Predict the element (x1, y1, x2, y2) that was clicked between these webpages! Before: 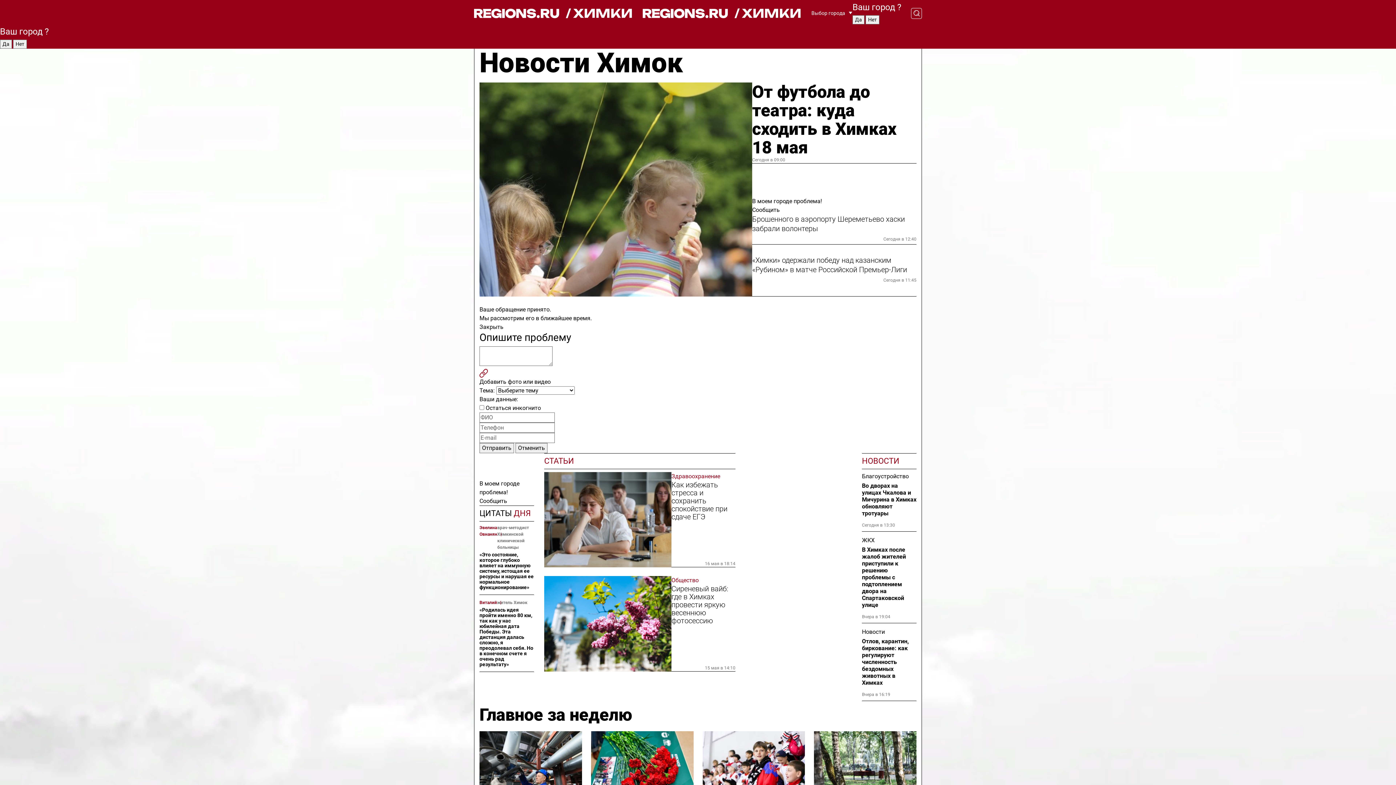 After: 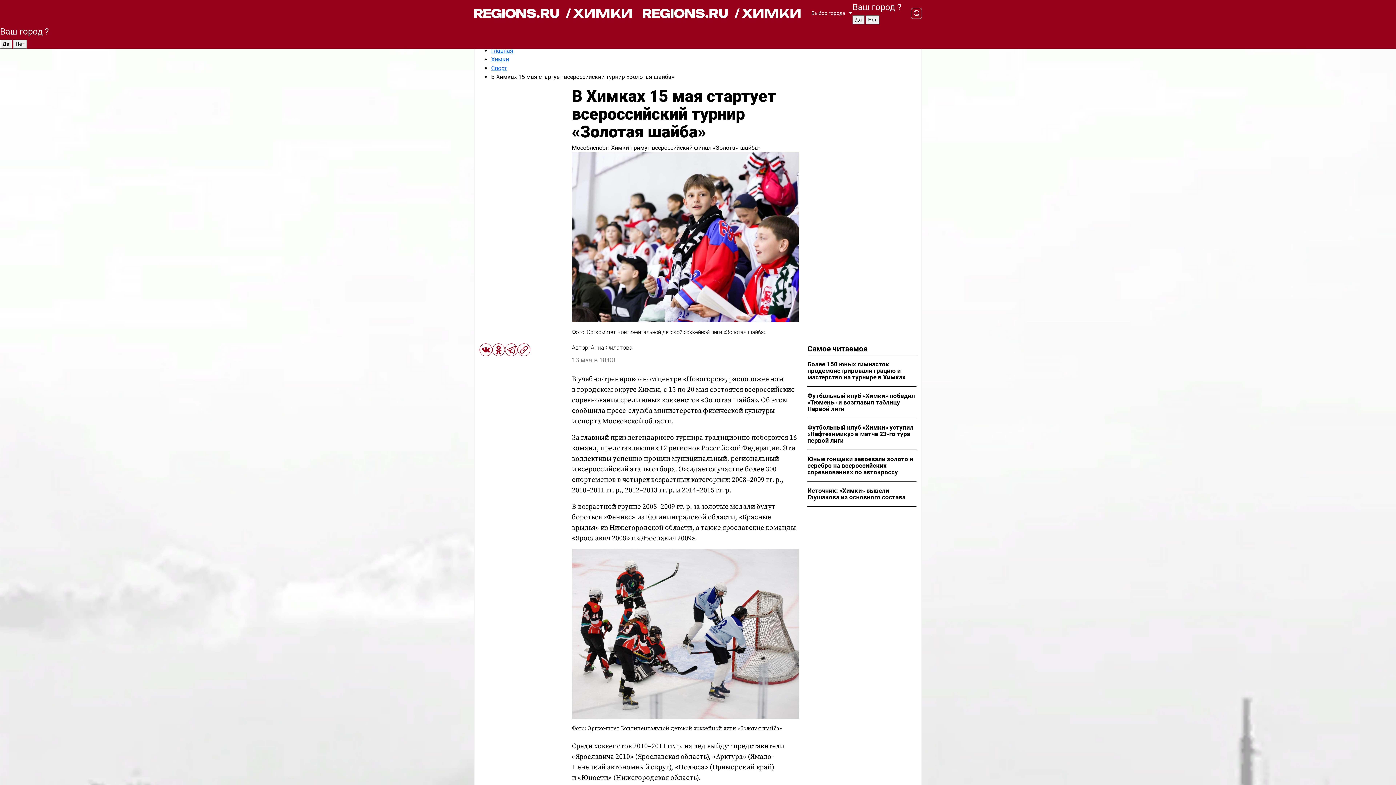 Action: bbox: (702, 731, 805, 809)